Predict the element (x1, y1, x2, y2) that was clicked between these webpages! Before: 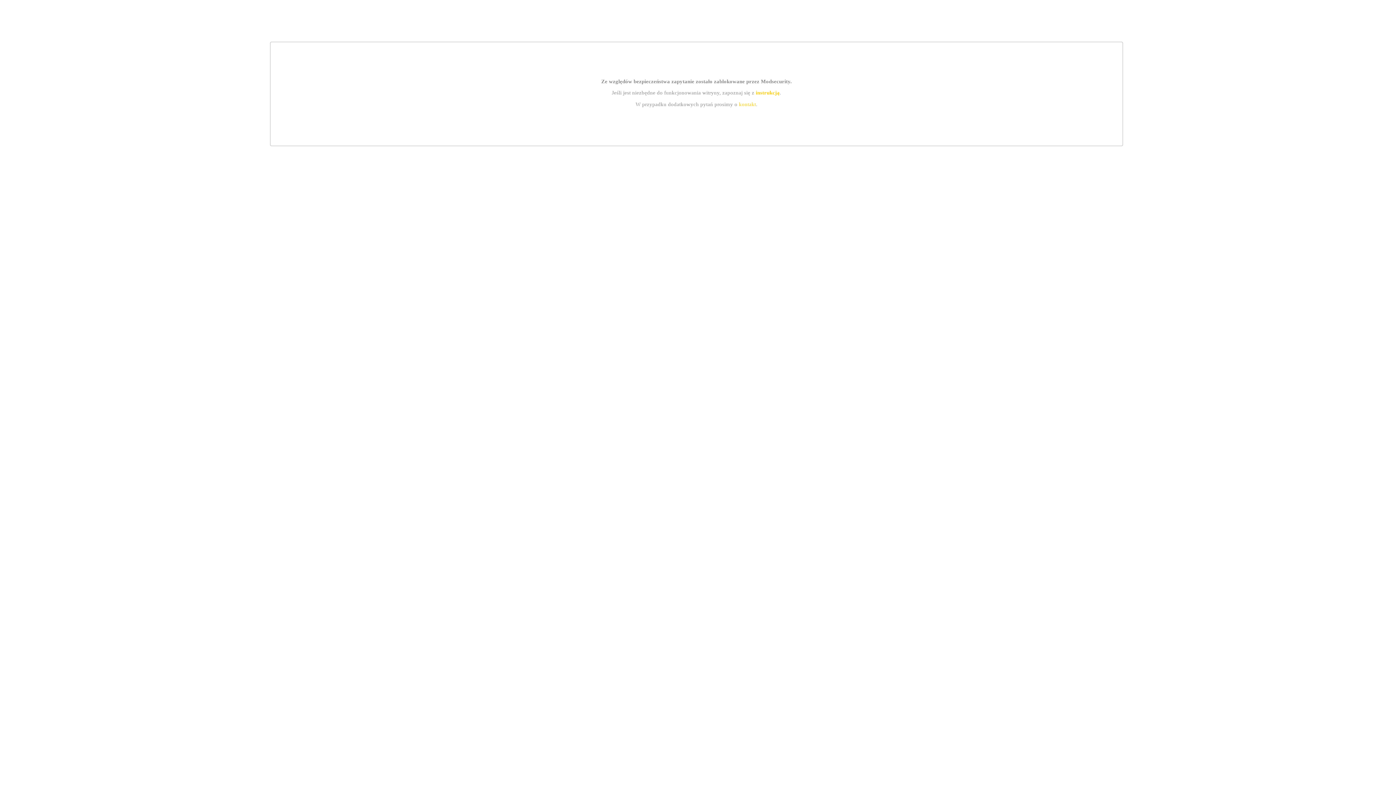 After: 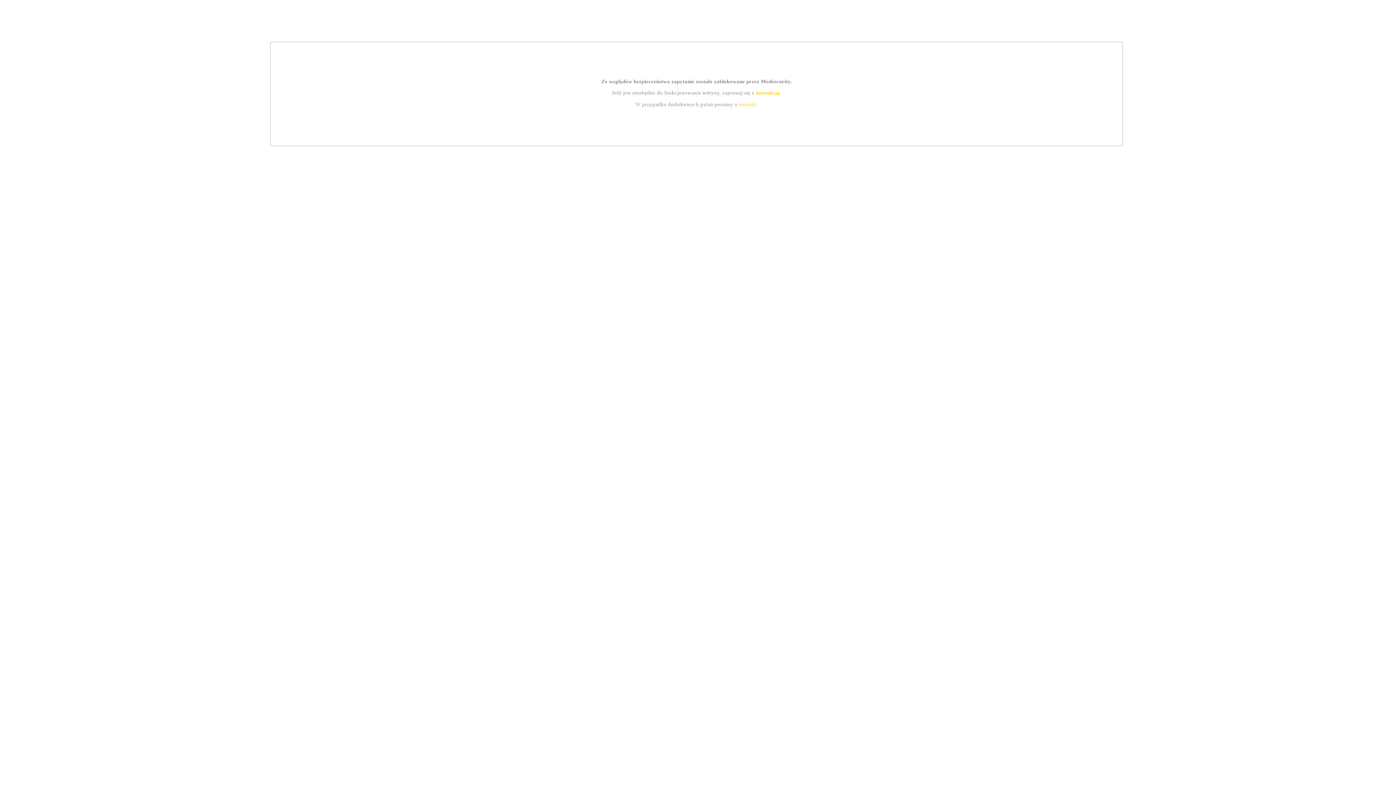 Action: label: kontakt bbox: (739, 101, 756, 107)